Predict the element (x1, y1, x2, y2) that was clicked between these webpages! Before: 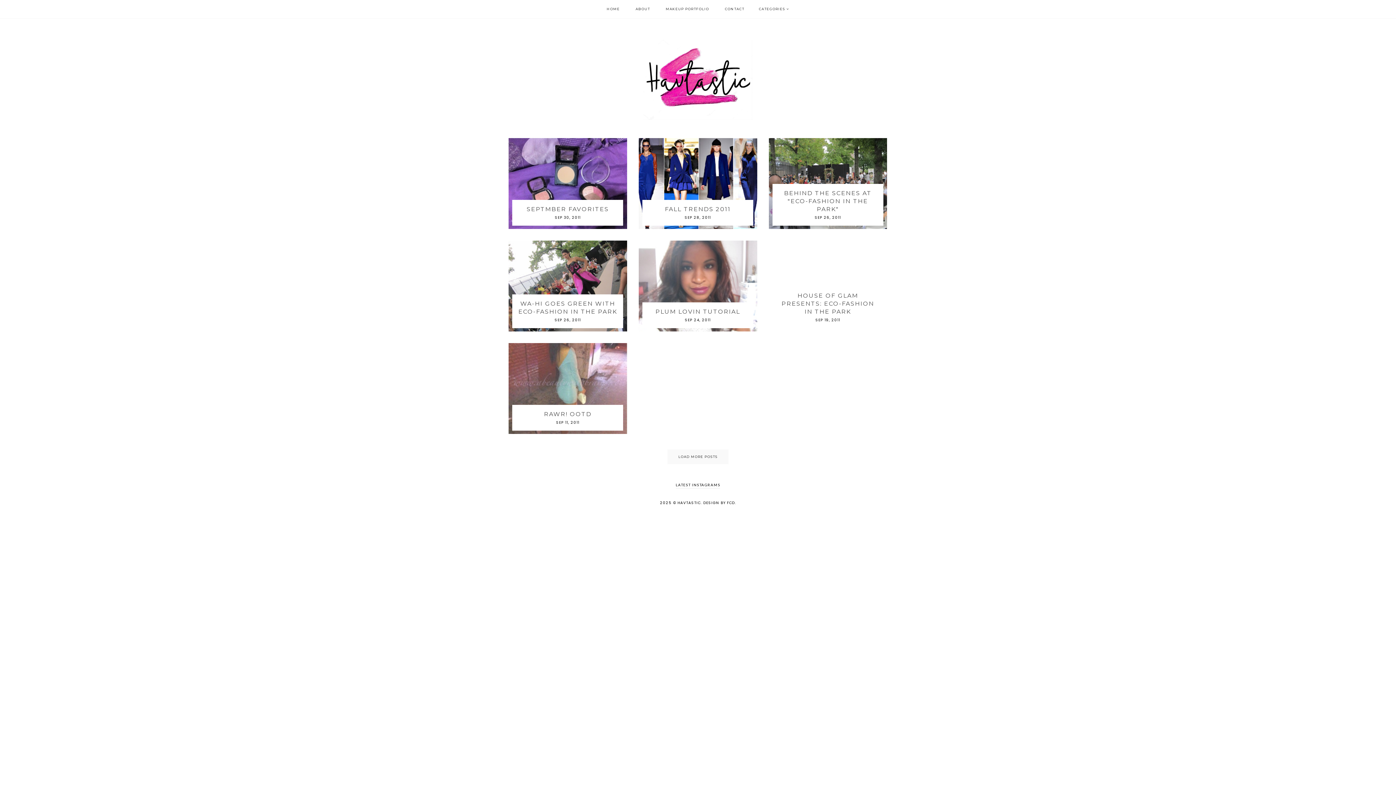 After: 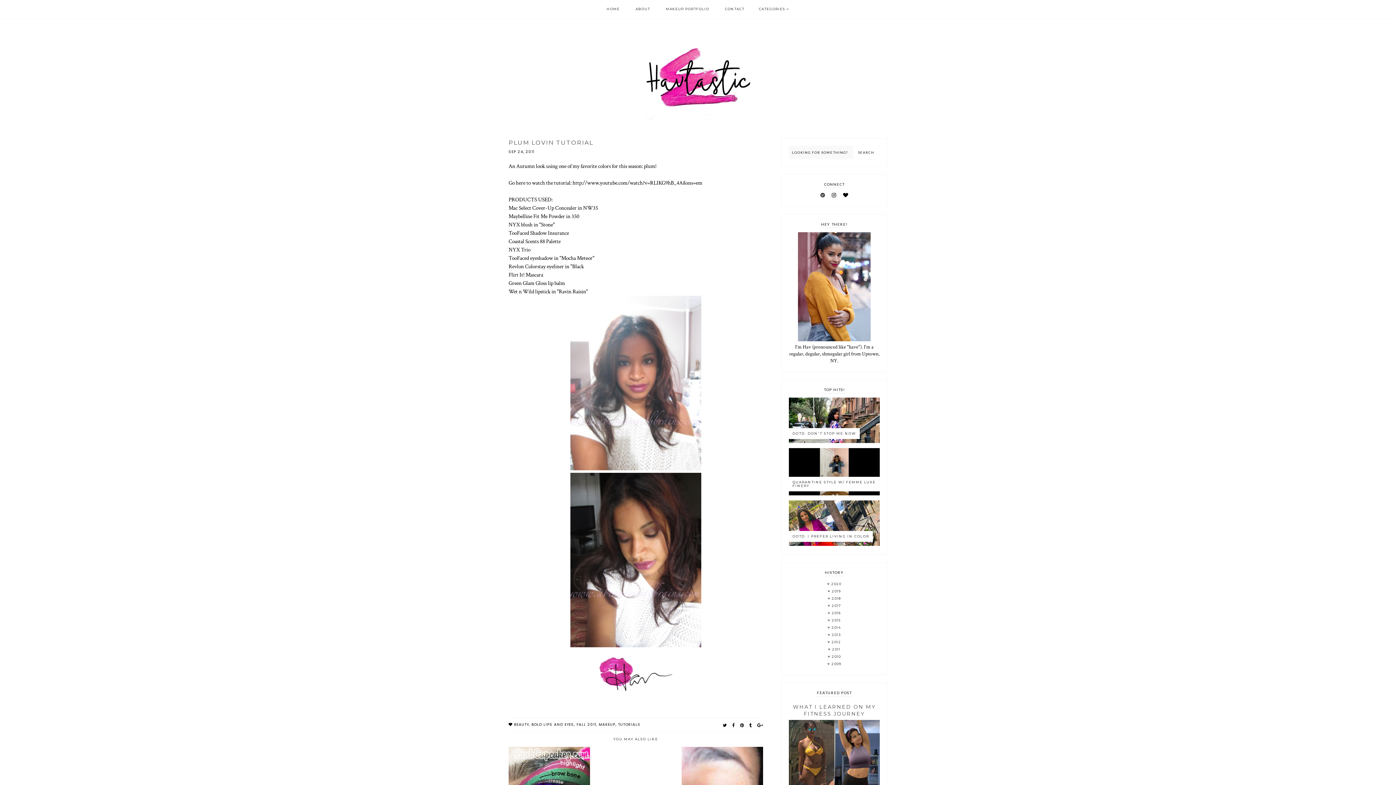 Action: label: PLUM LOVIN TUTORIAL bbox: (655, 308, 740, 315)